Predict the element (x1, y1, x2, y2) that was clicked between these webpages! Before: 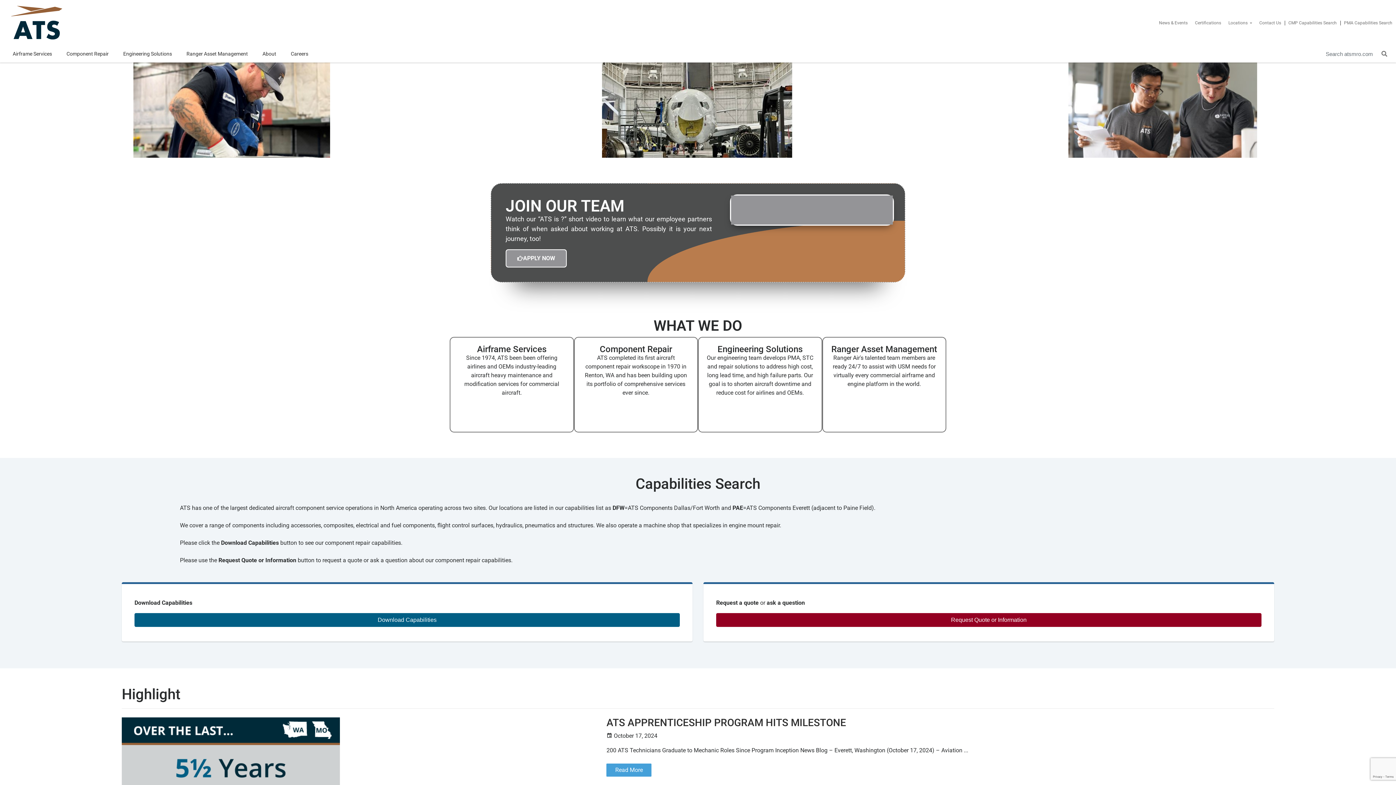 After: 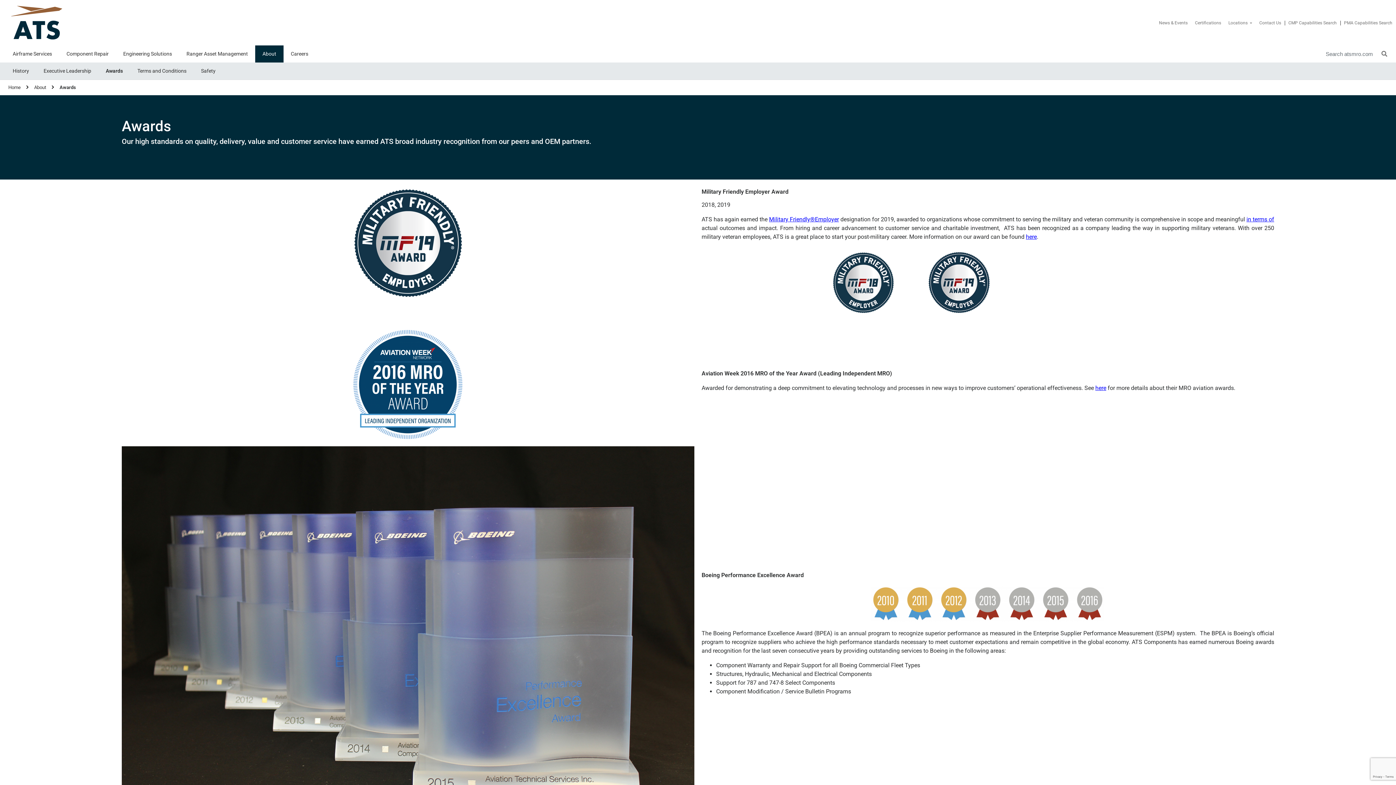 Action: bbox: (601, 62, 793, 157)